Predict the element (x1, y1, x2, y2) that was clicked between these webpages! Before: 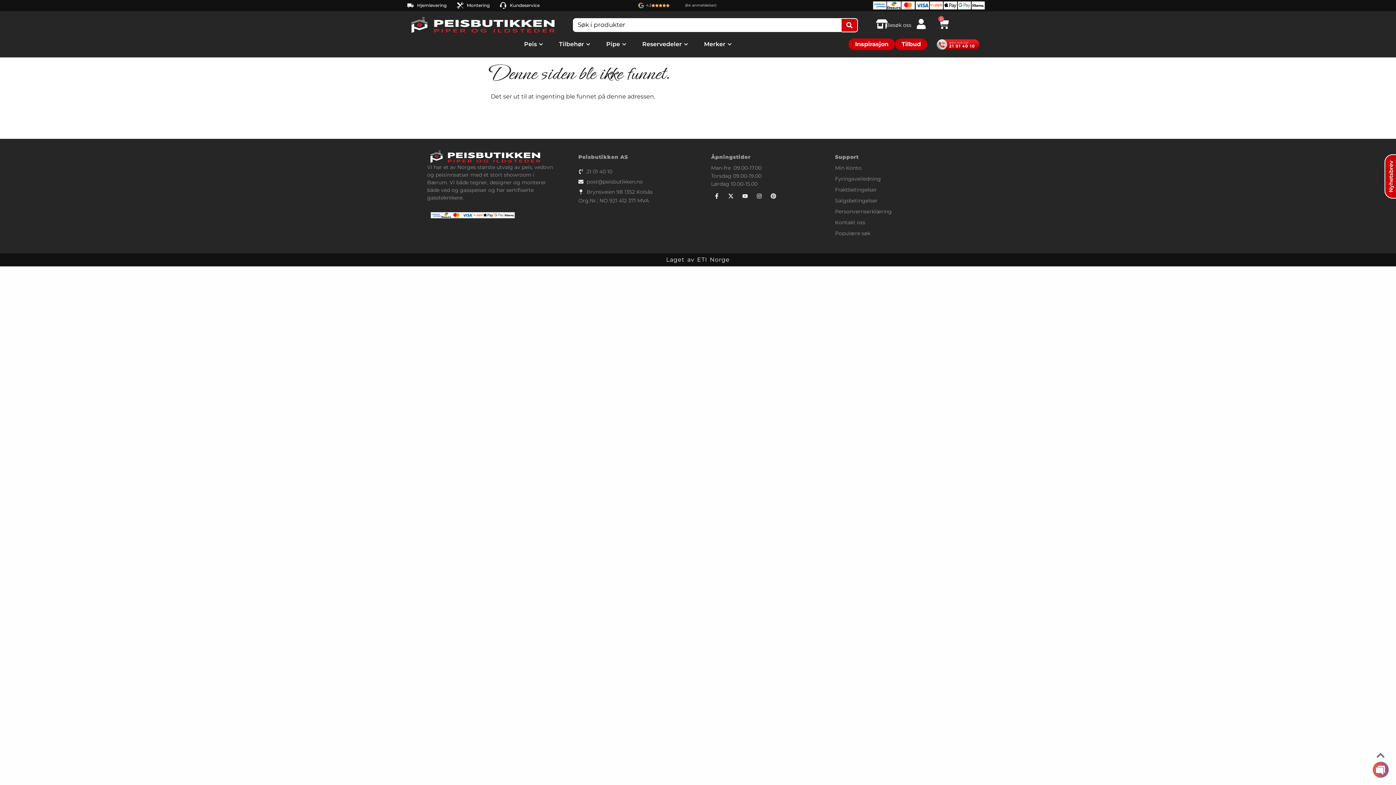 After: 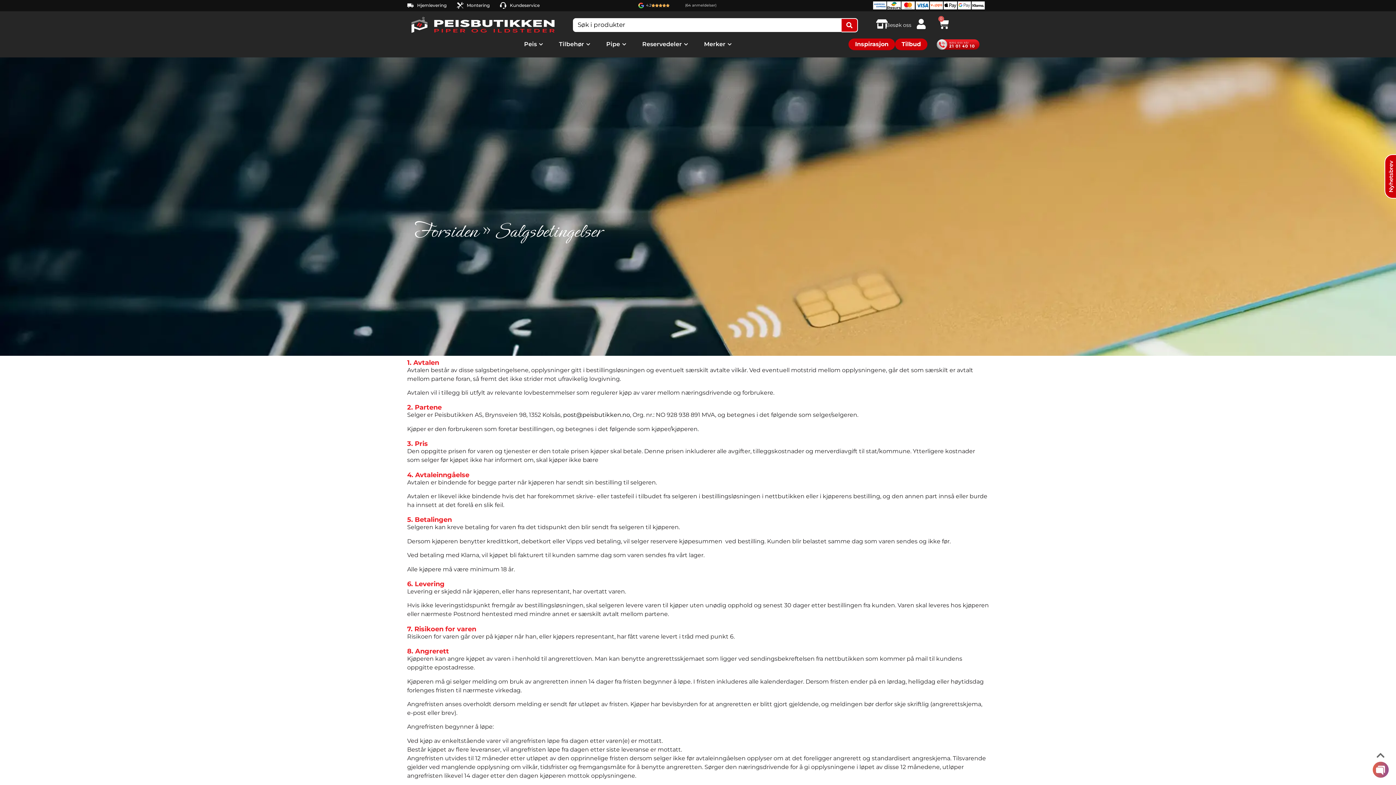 Action: bbox: (835, 195, 944, 206) label: Salgsbetingelser